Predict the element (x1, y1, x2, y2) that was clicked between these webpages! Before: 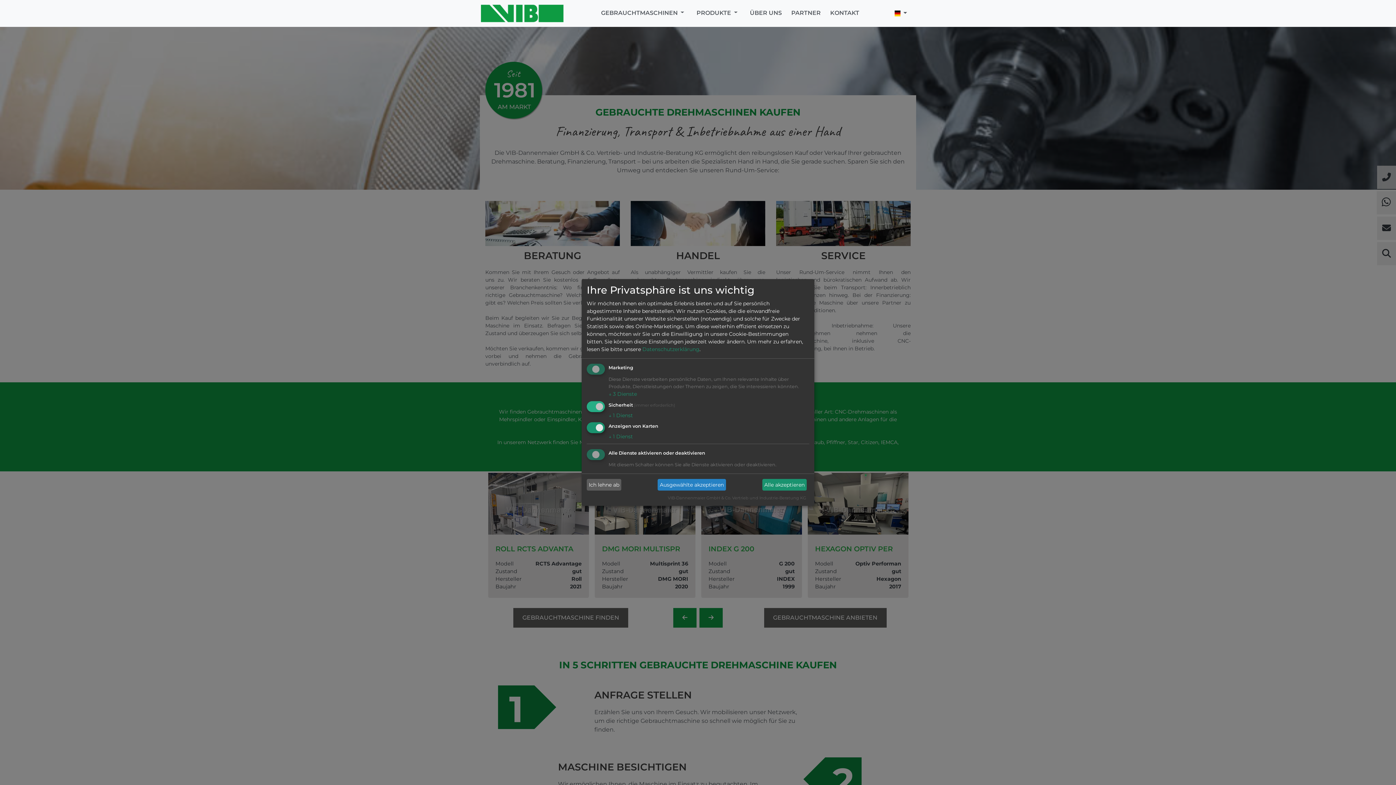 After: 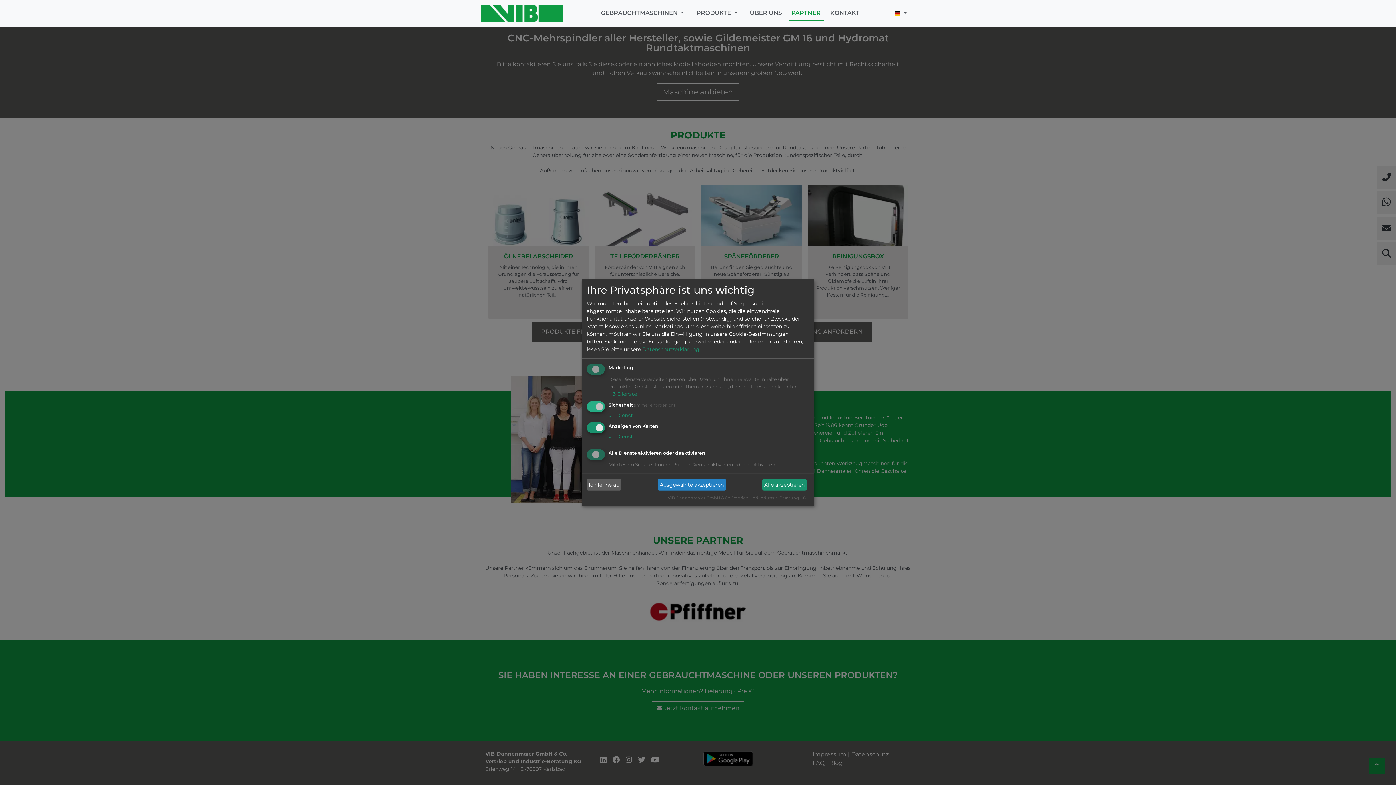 Action: label: PARTNER bbox: (788, 5, 823, 21)